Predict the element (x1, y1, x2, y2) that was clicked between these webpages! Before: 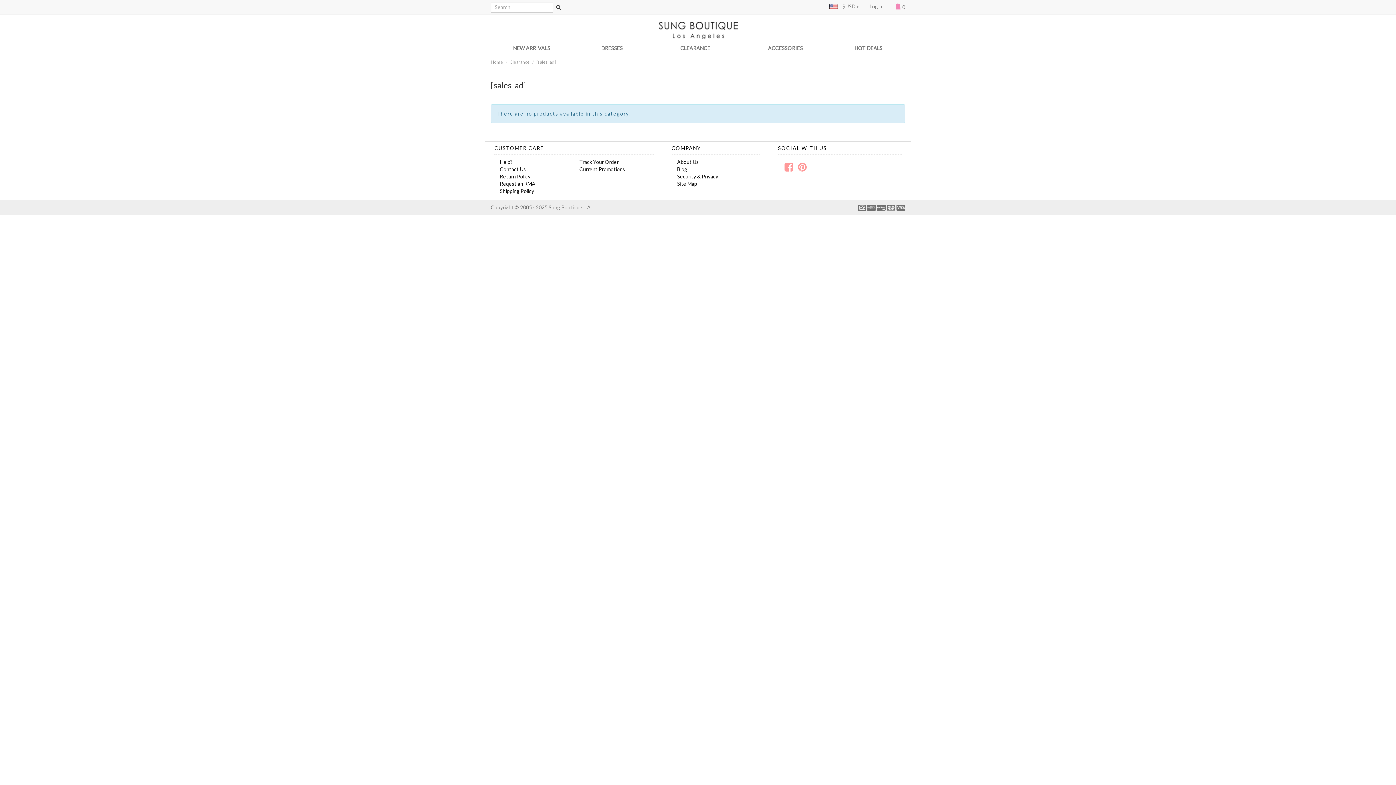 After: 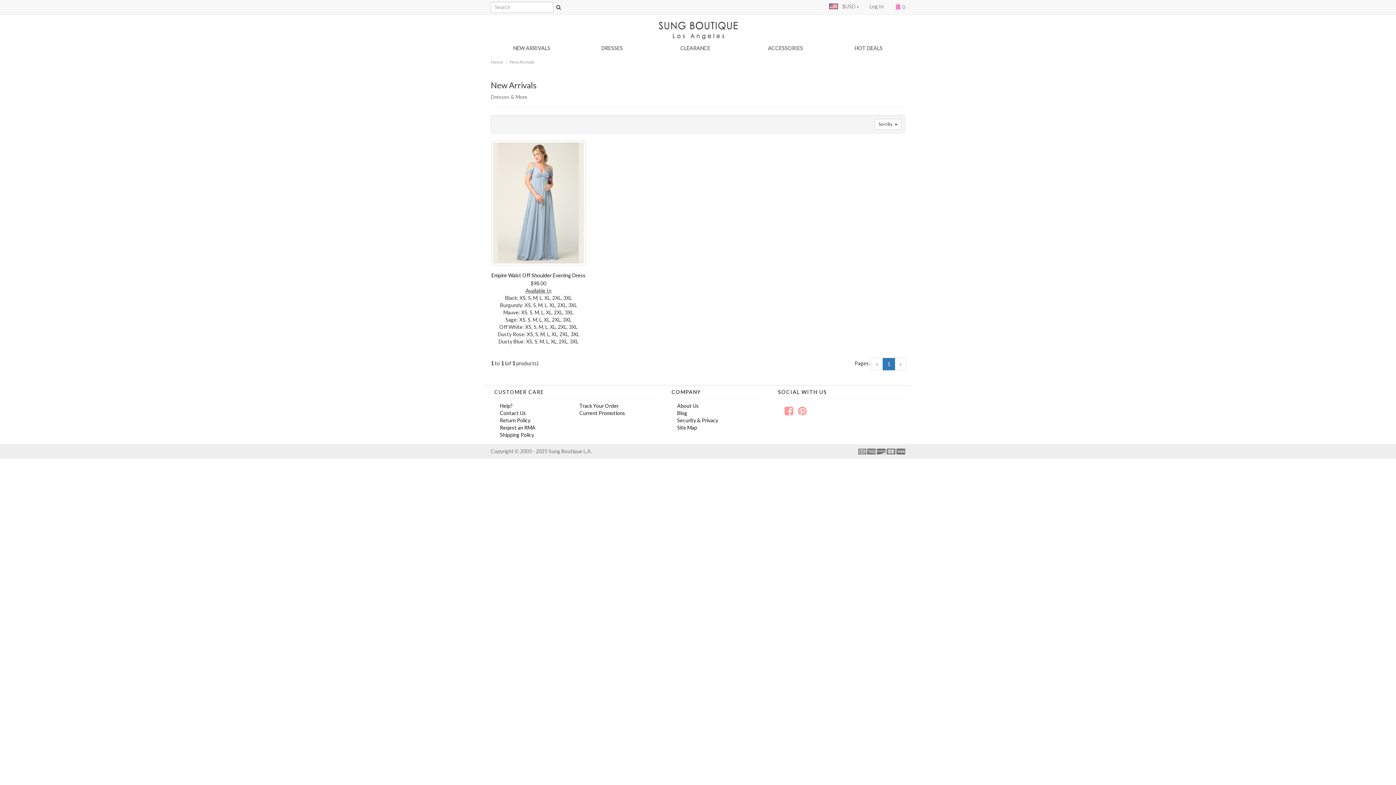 Action: label: NEW ARRIVALS bbox: (490, 39, 572, 57)